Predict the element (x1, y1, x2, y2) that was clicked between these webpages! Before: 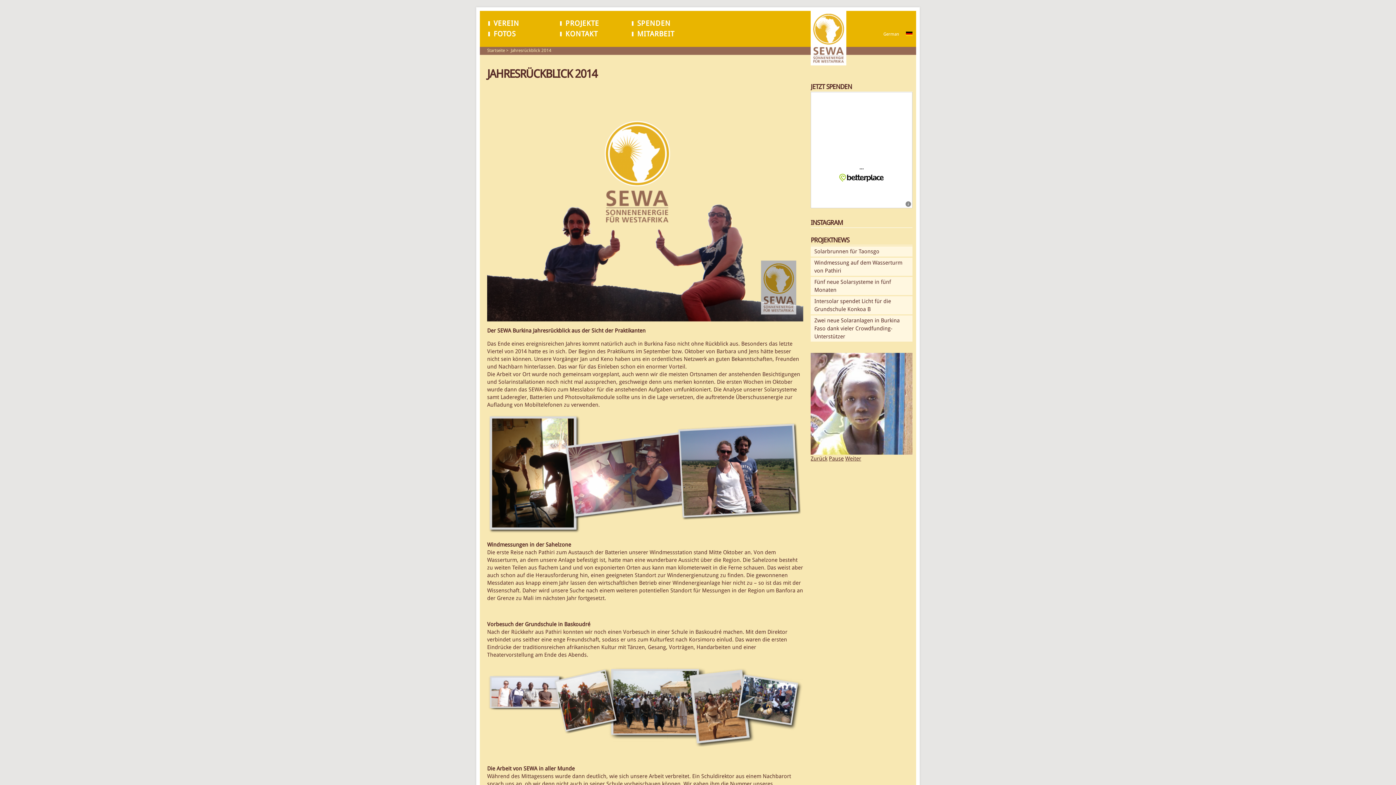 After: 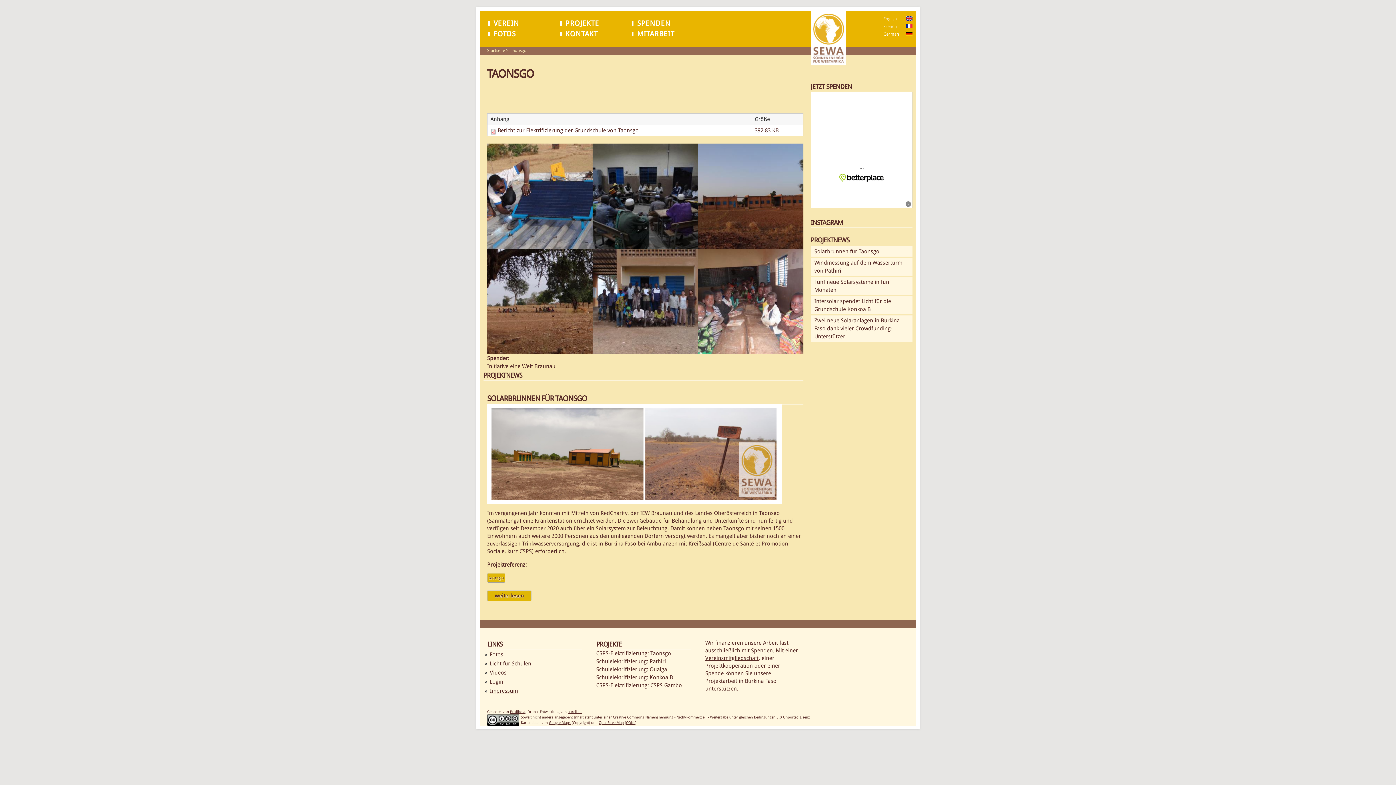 Action: label: Solarbrunnen für Taonsgo bbox: (810, 246, 912, 256)